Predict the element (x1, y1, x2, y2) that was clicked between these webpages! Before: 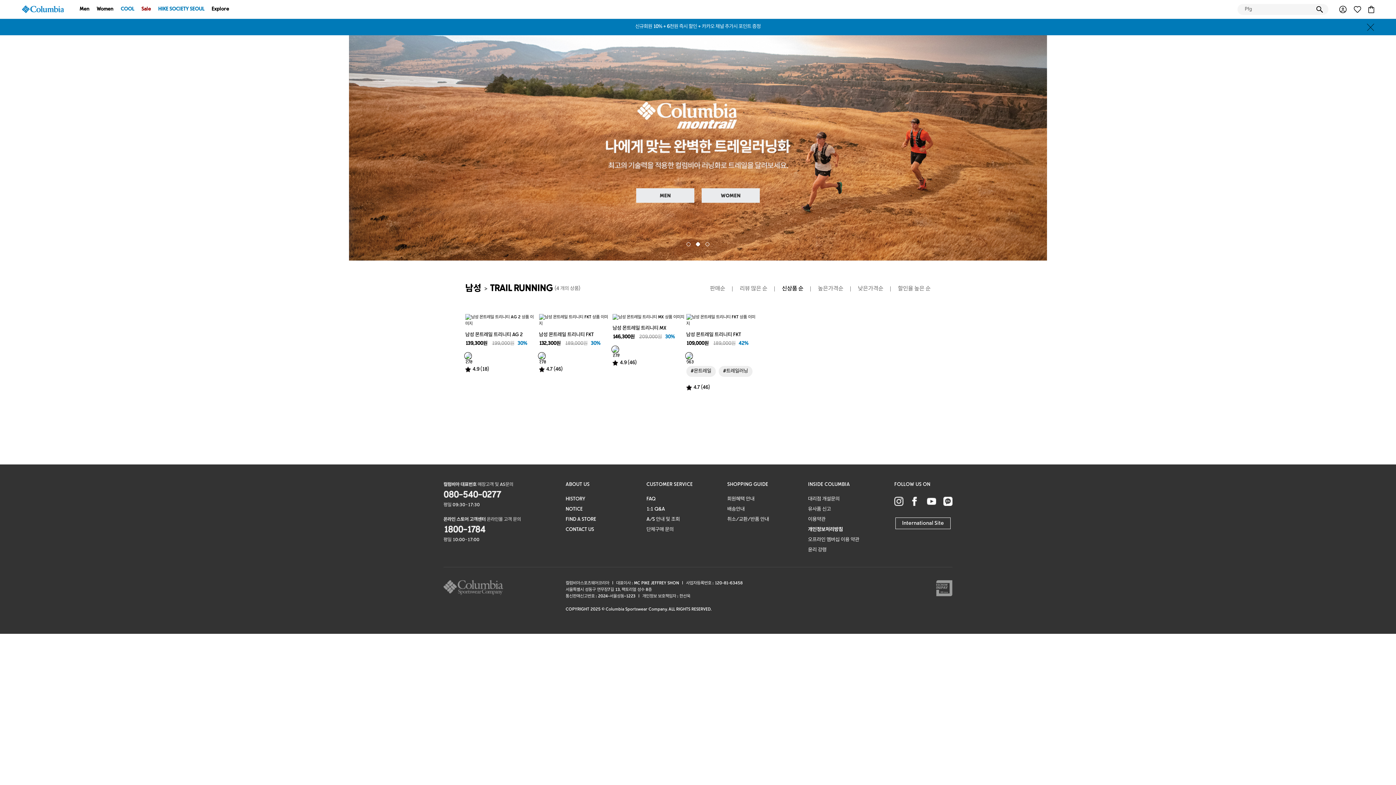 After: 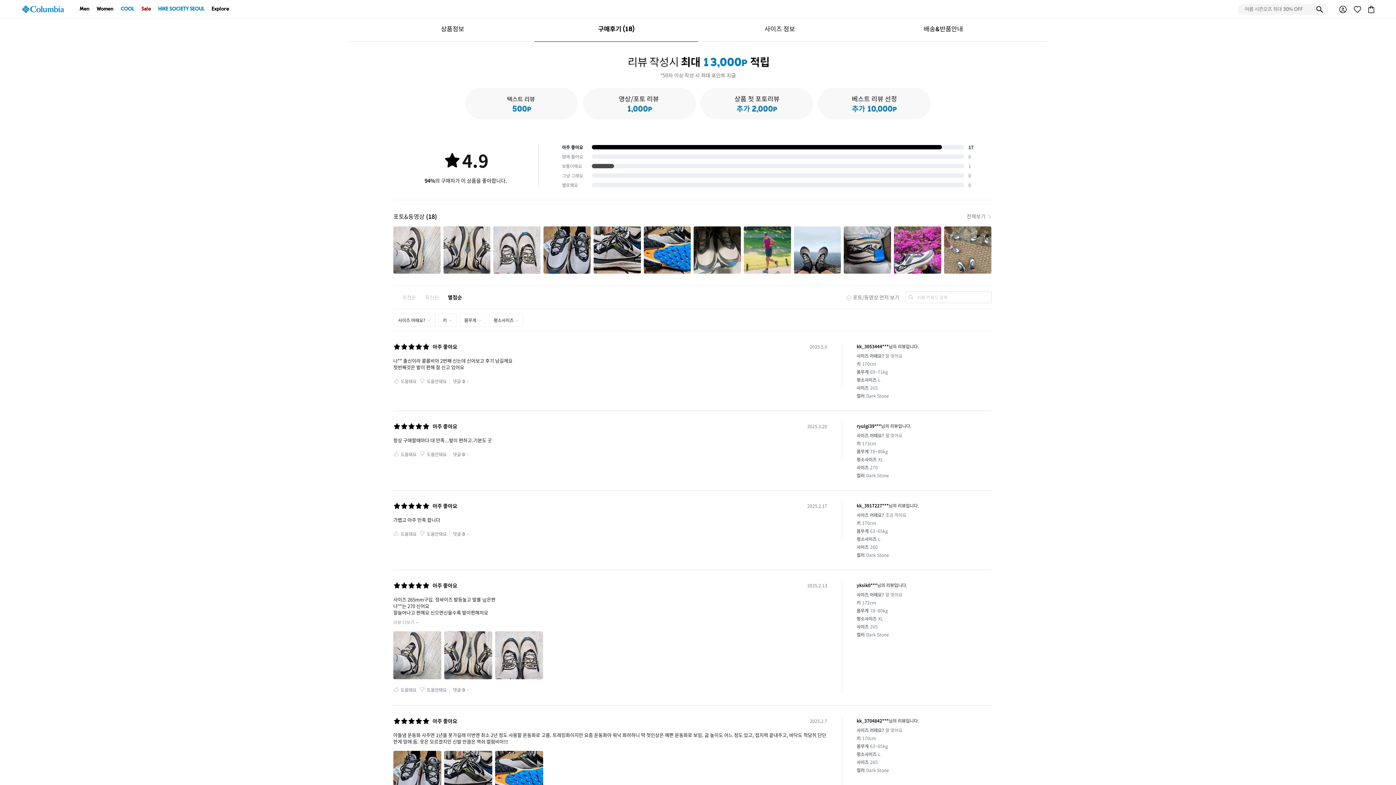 Action: label: 4.9 (18) bbox: (472, 366, 489, 373)